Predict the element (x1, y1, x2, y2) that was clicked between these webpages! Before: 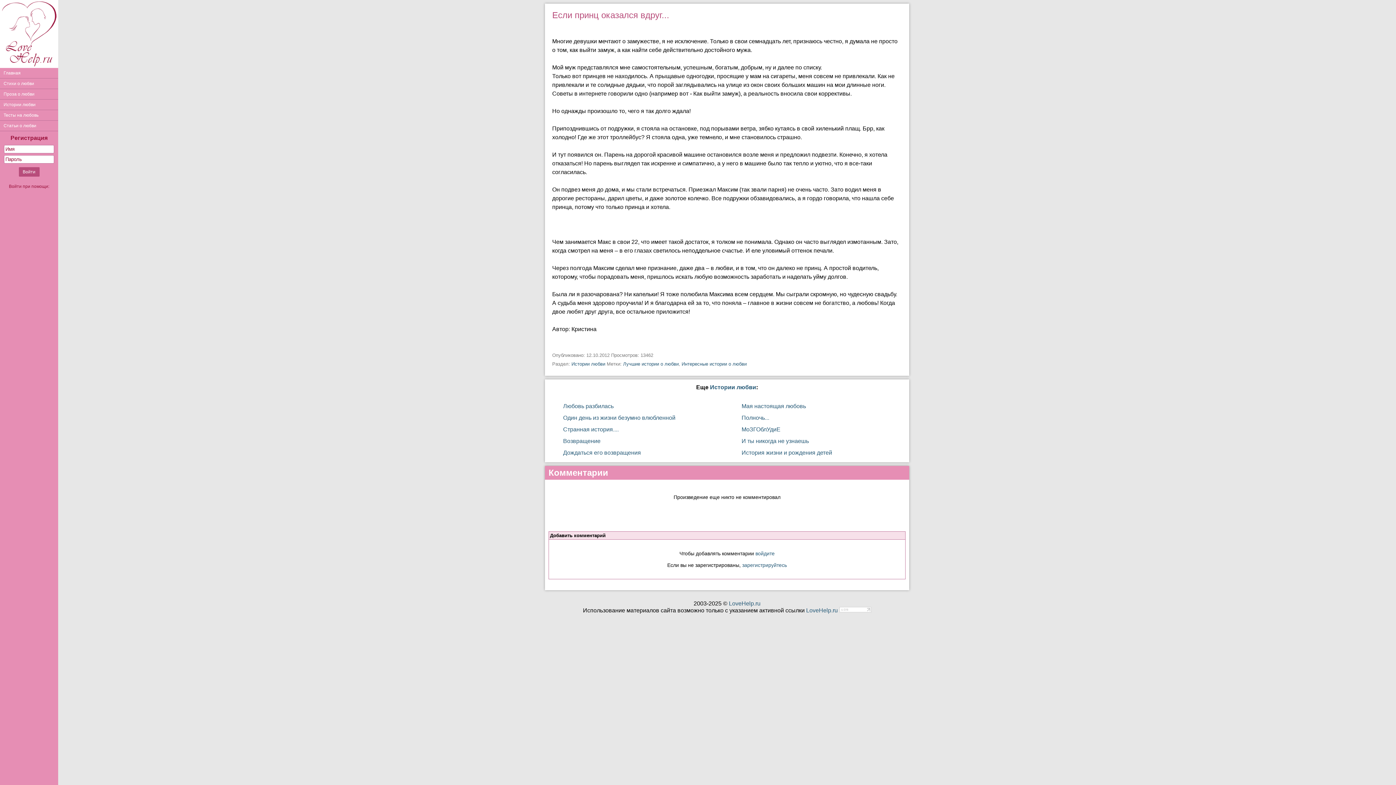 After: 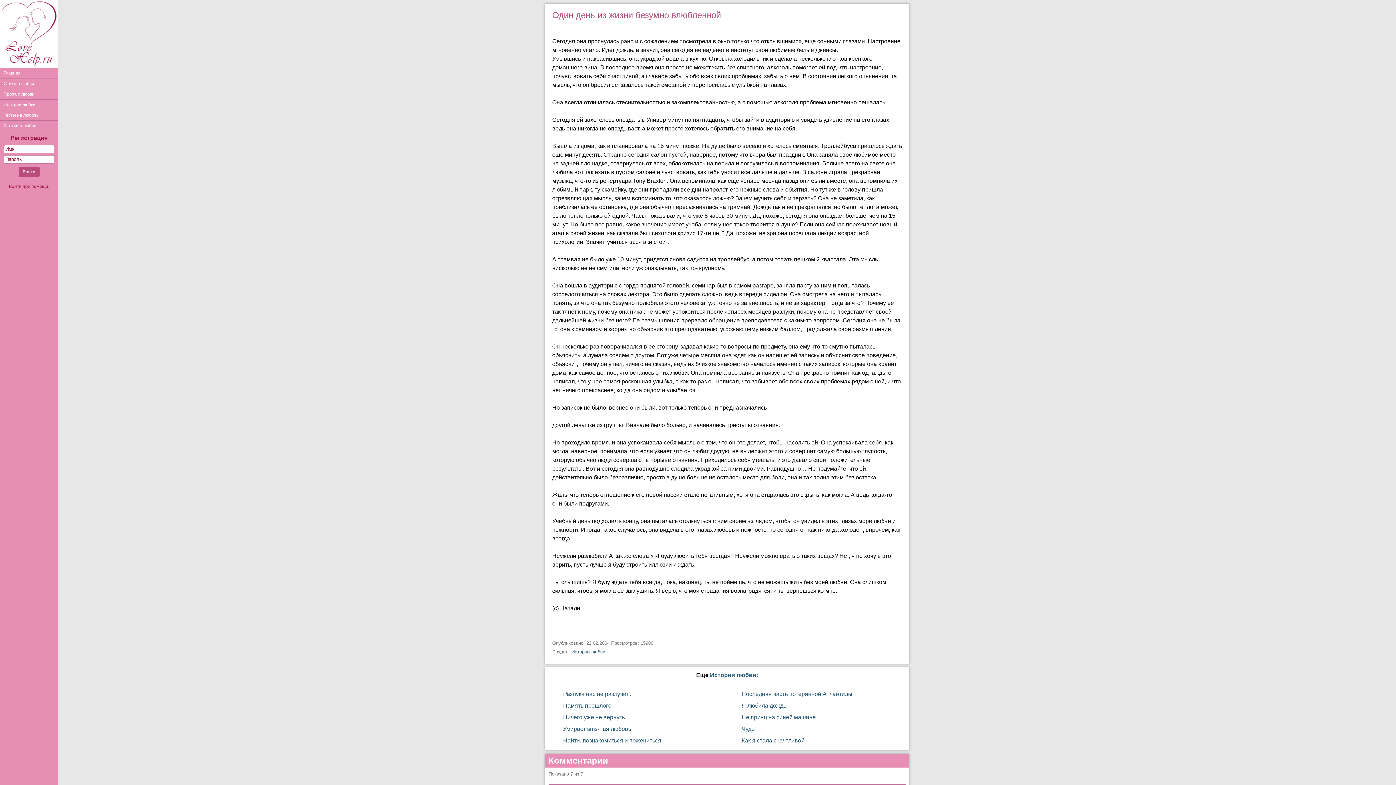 Action: label: Один день из жизни безумно влюбленной bbox: (563, 414, 675, 421)